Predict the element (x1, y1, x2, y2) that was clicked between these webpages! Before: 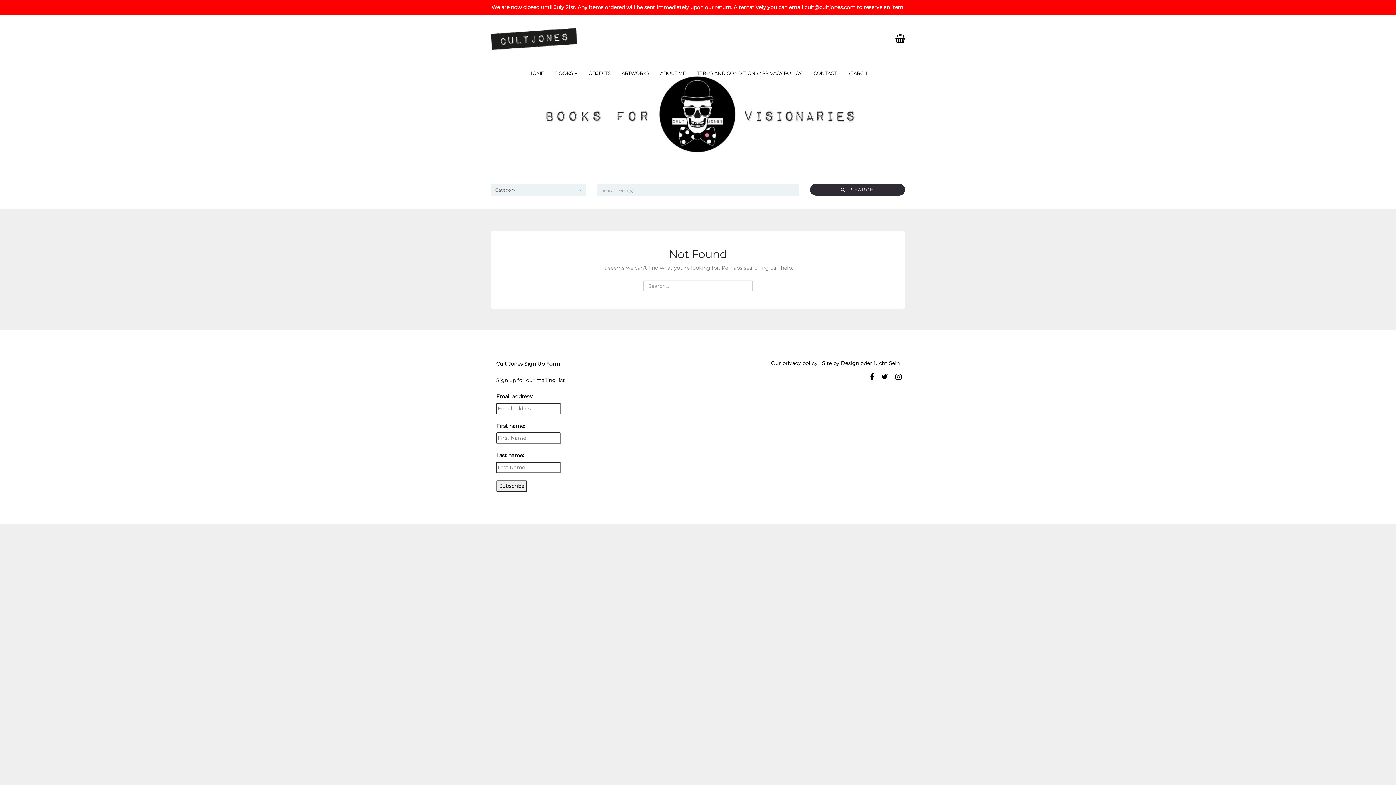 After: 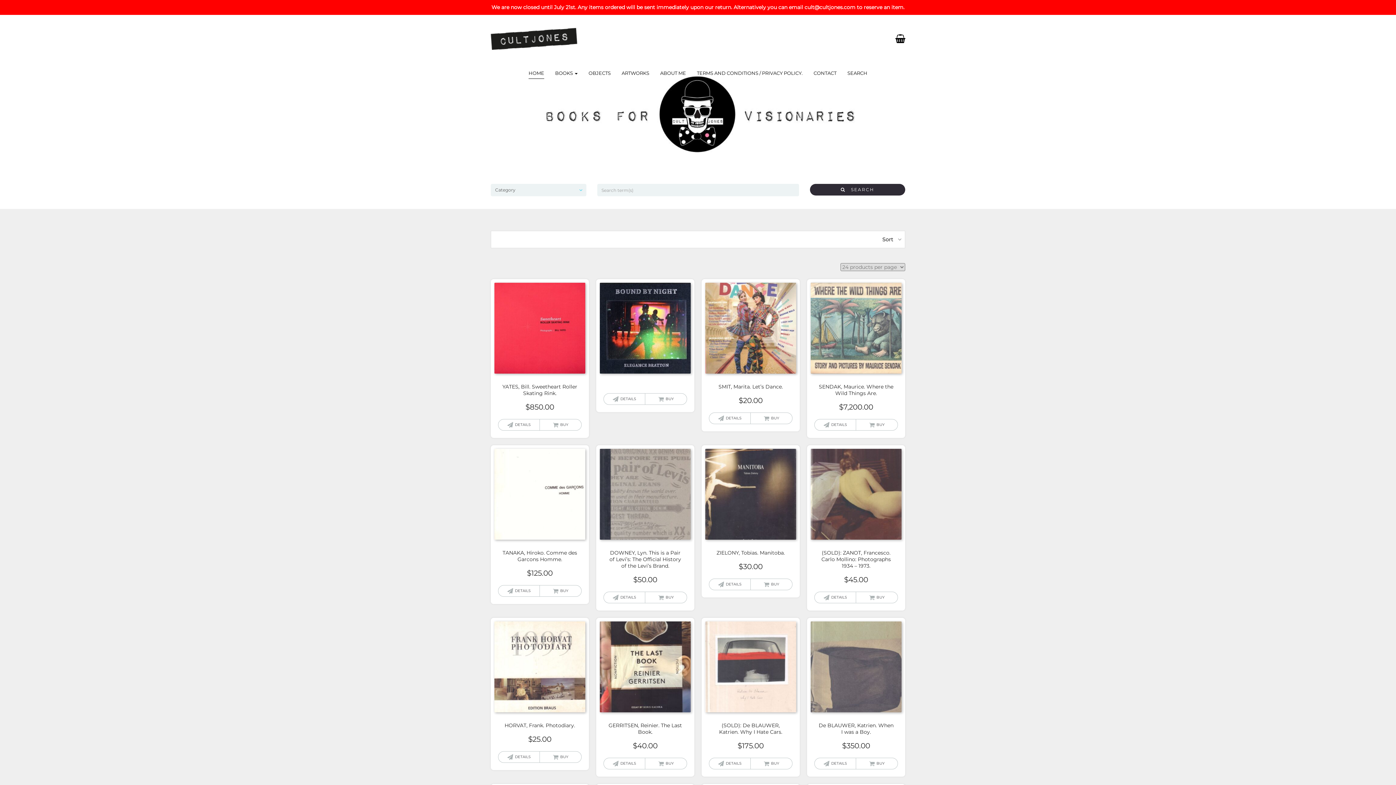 Action: label:    SEARCH bbox: (810, 184, 905, 195)